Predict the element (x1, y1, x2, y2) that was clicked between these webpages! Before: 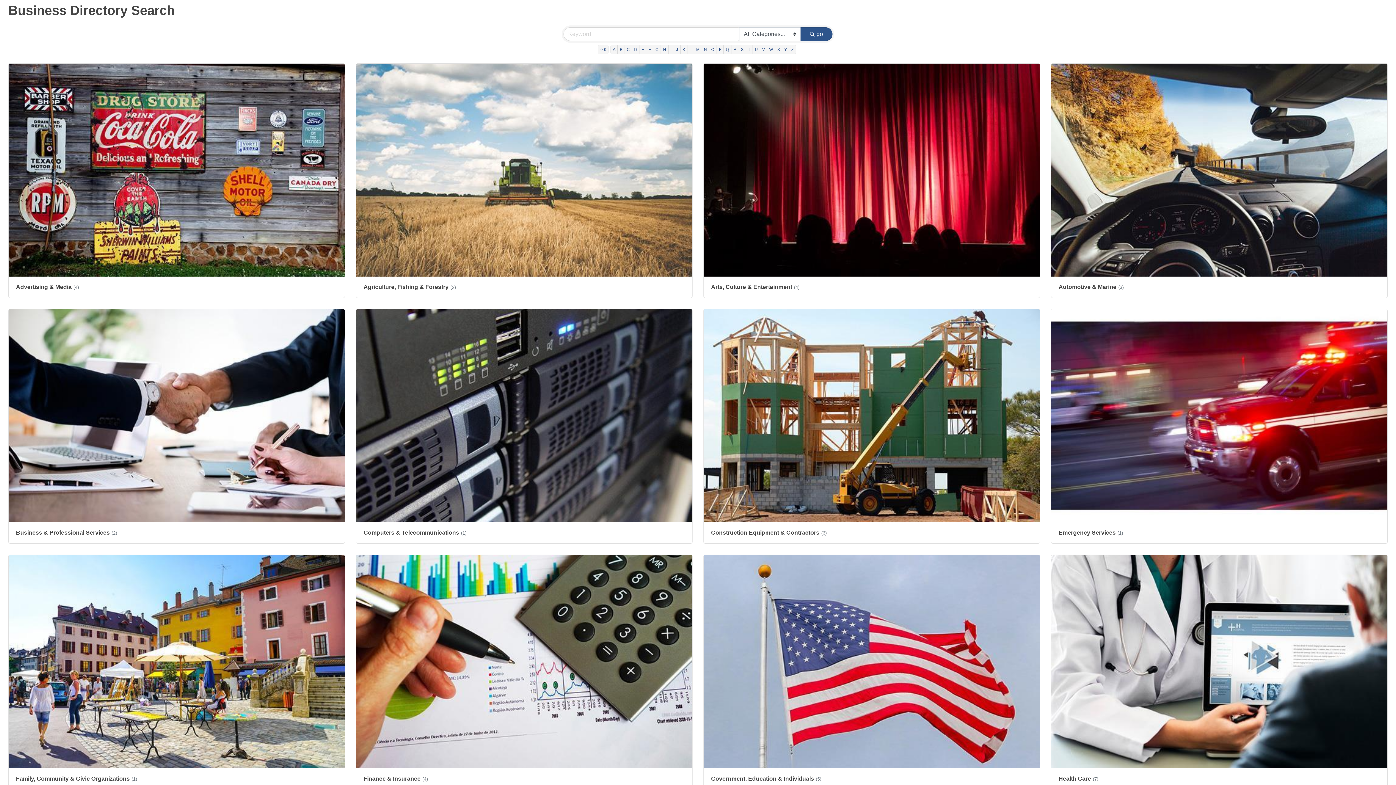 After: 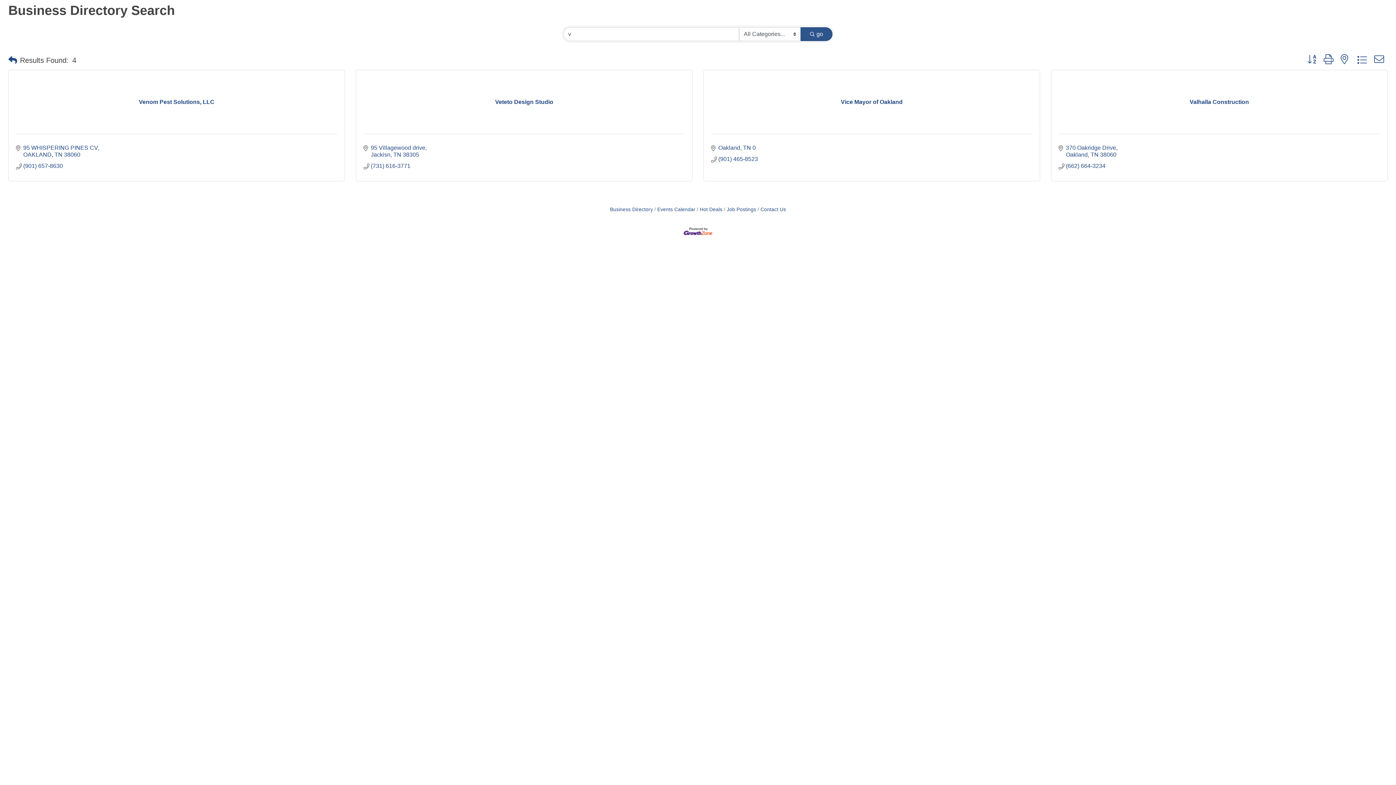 Action: bbox: (760, 44, 767, 54) label: V